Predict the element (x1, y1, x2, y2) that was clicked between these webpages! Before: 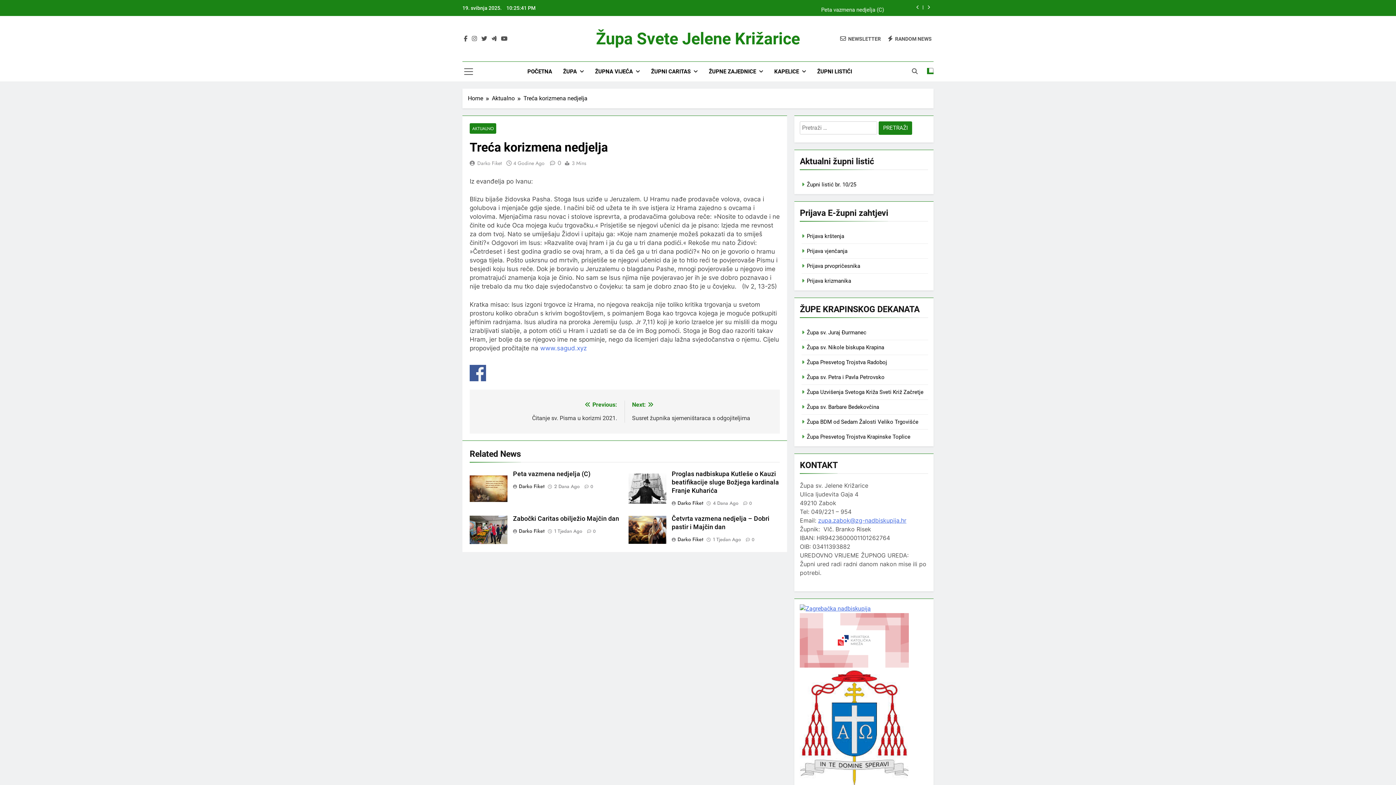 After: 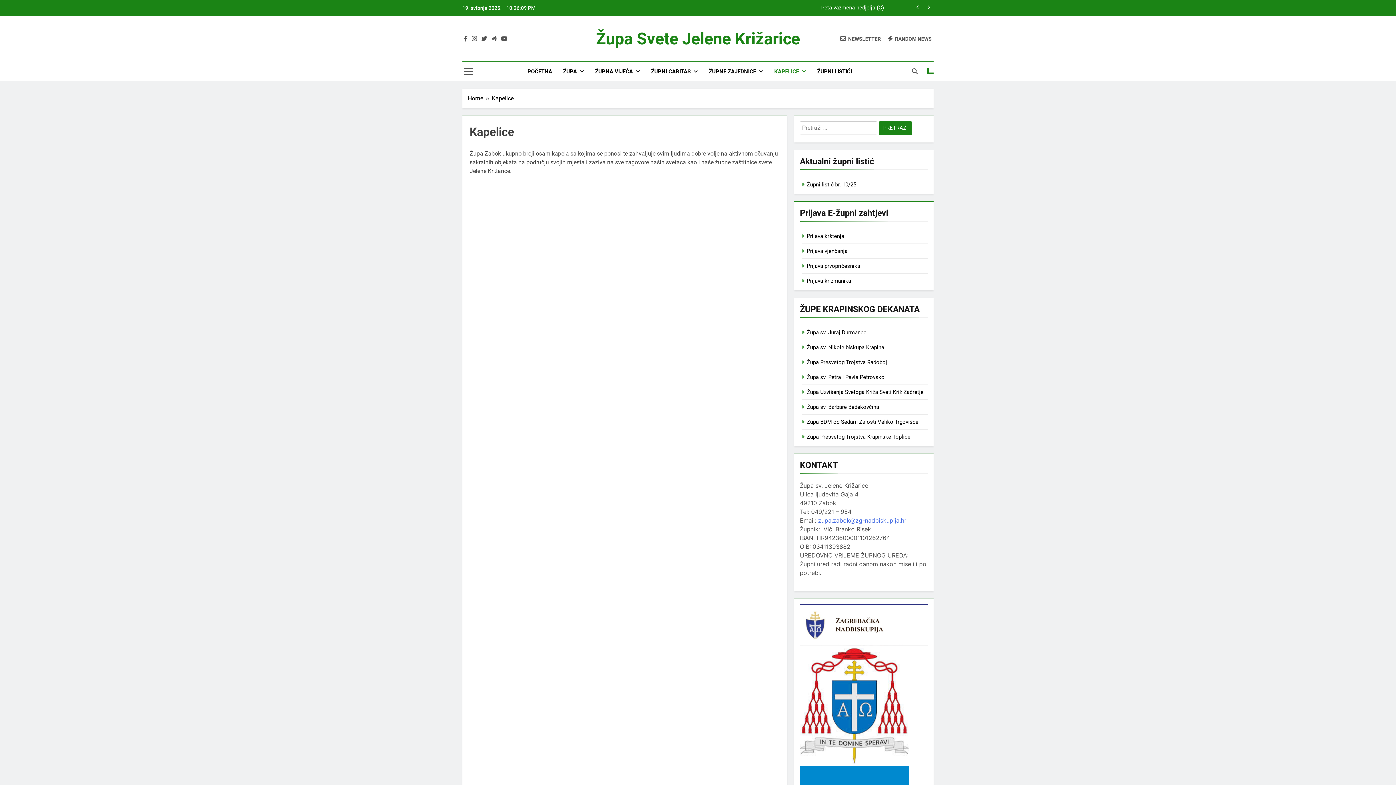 Action: bbox: (768, 61, 811, 81) label: KAPELICE